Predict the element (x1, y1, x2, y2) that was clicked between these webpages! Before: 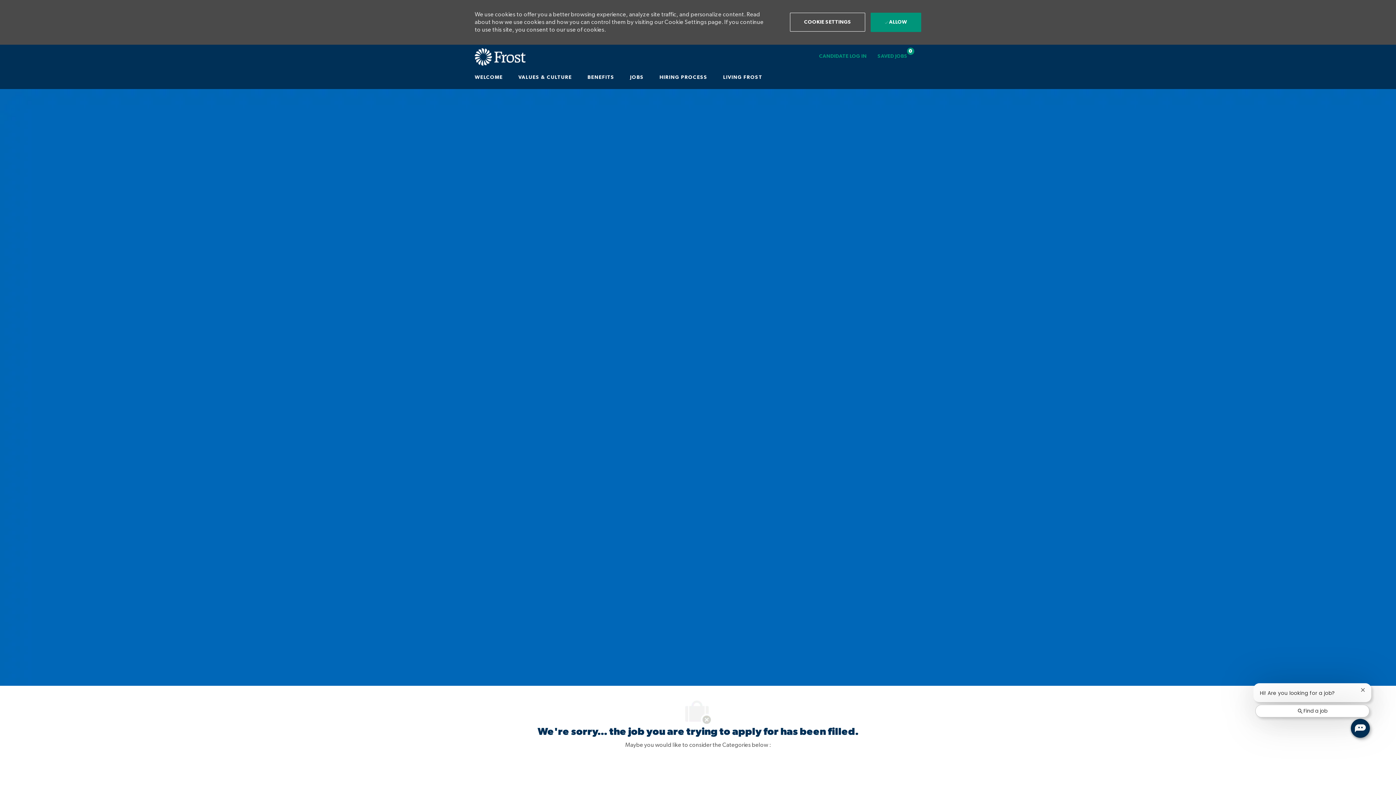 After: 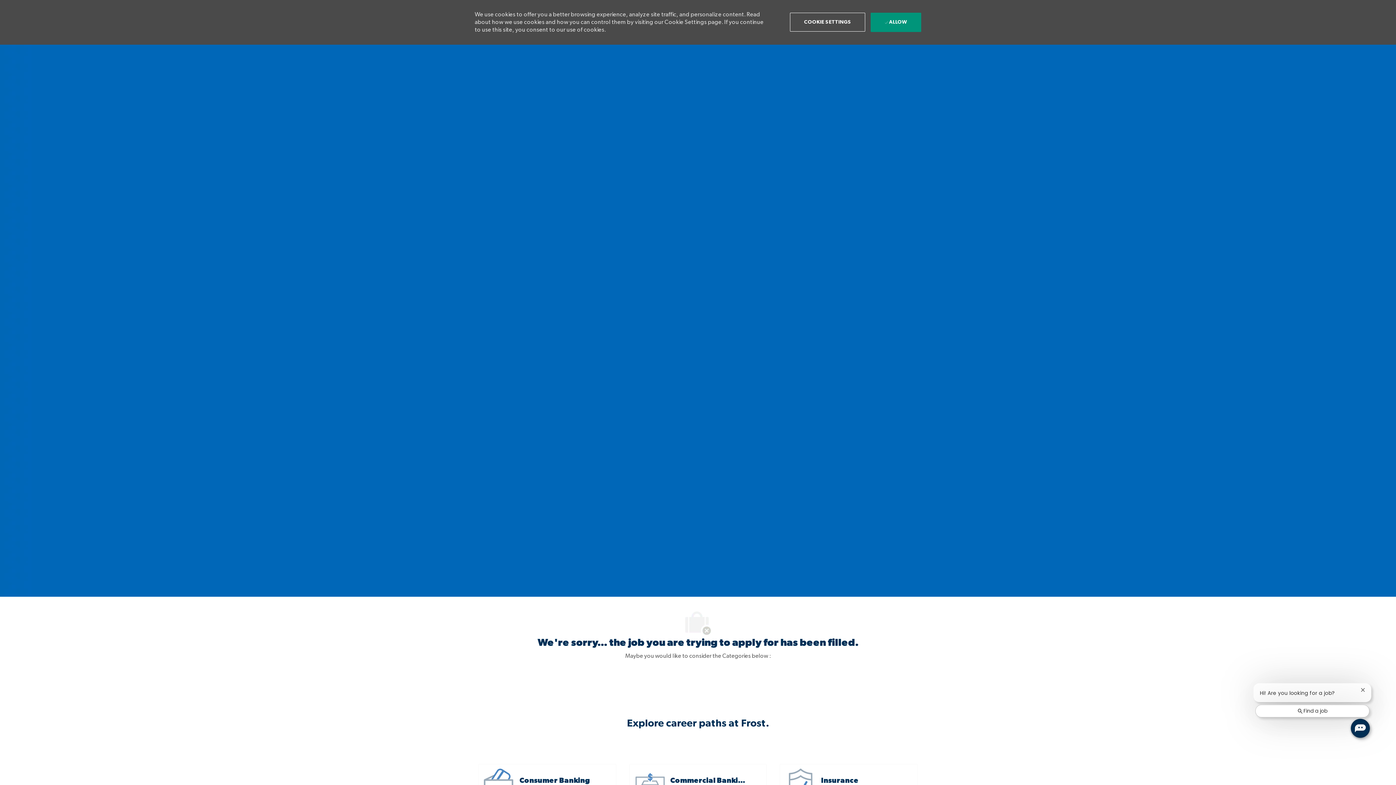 Action: bbox: (0, 44, 1396, 44) label: Skip to main content